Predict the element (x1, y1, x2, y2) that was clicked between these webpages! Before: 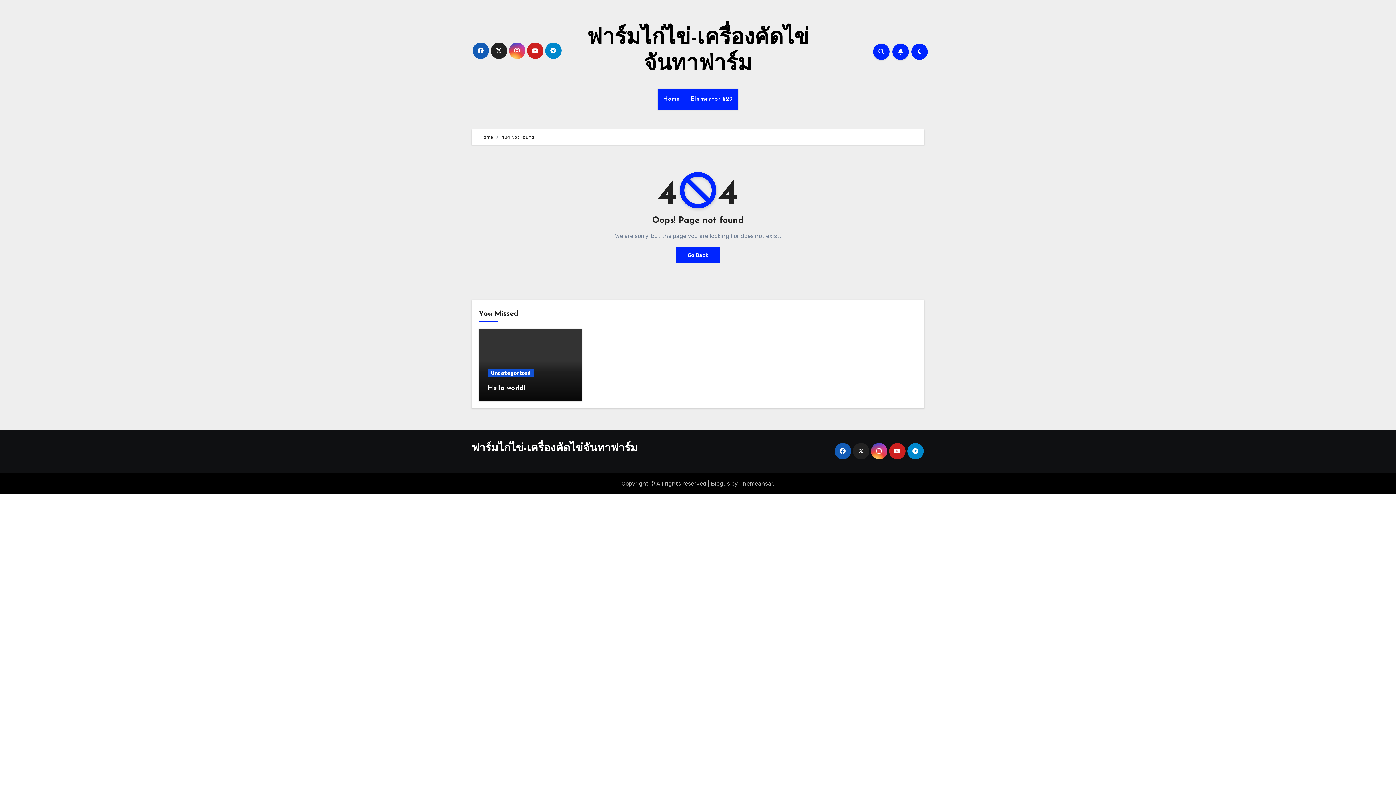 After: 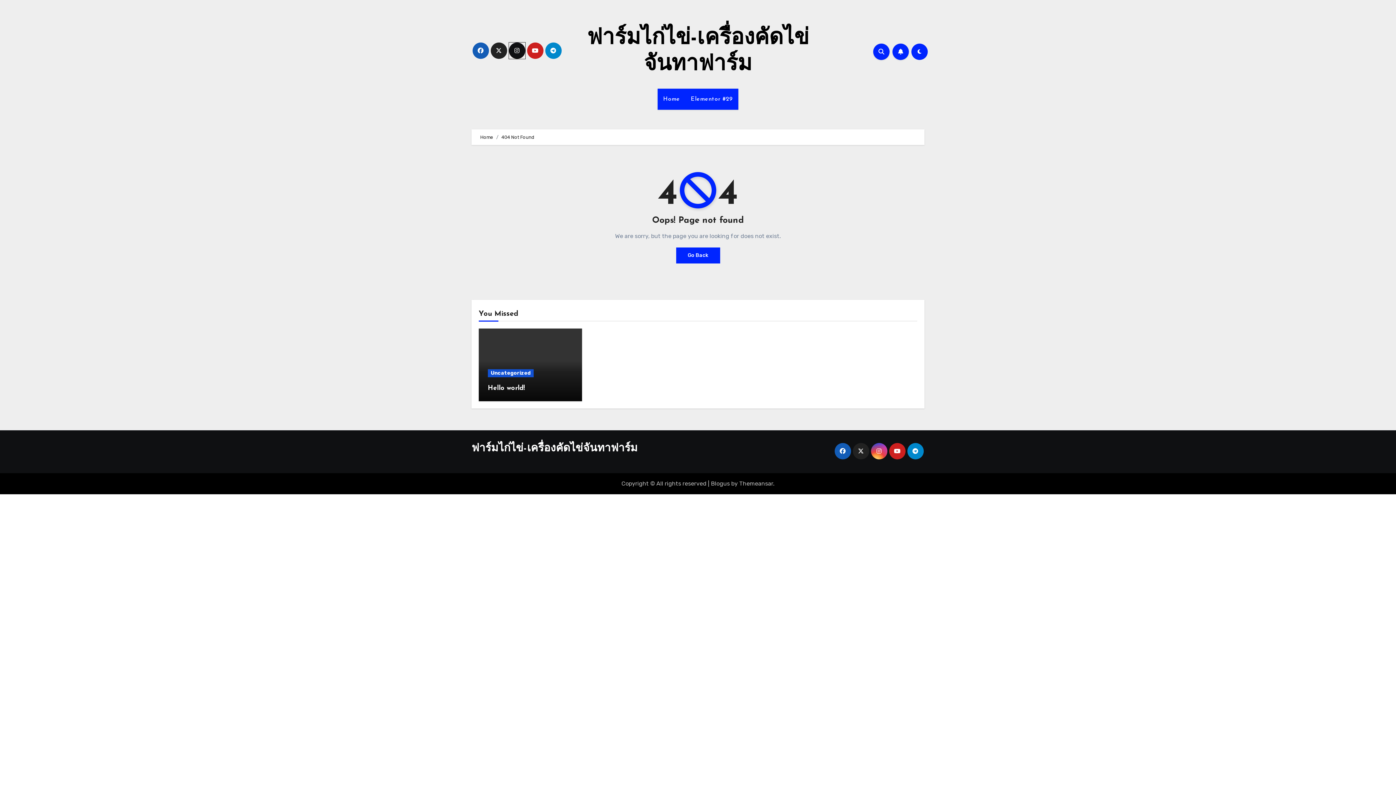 Action: bbox: (508, 42, 525, 58)